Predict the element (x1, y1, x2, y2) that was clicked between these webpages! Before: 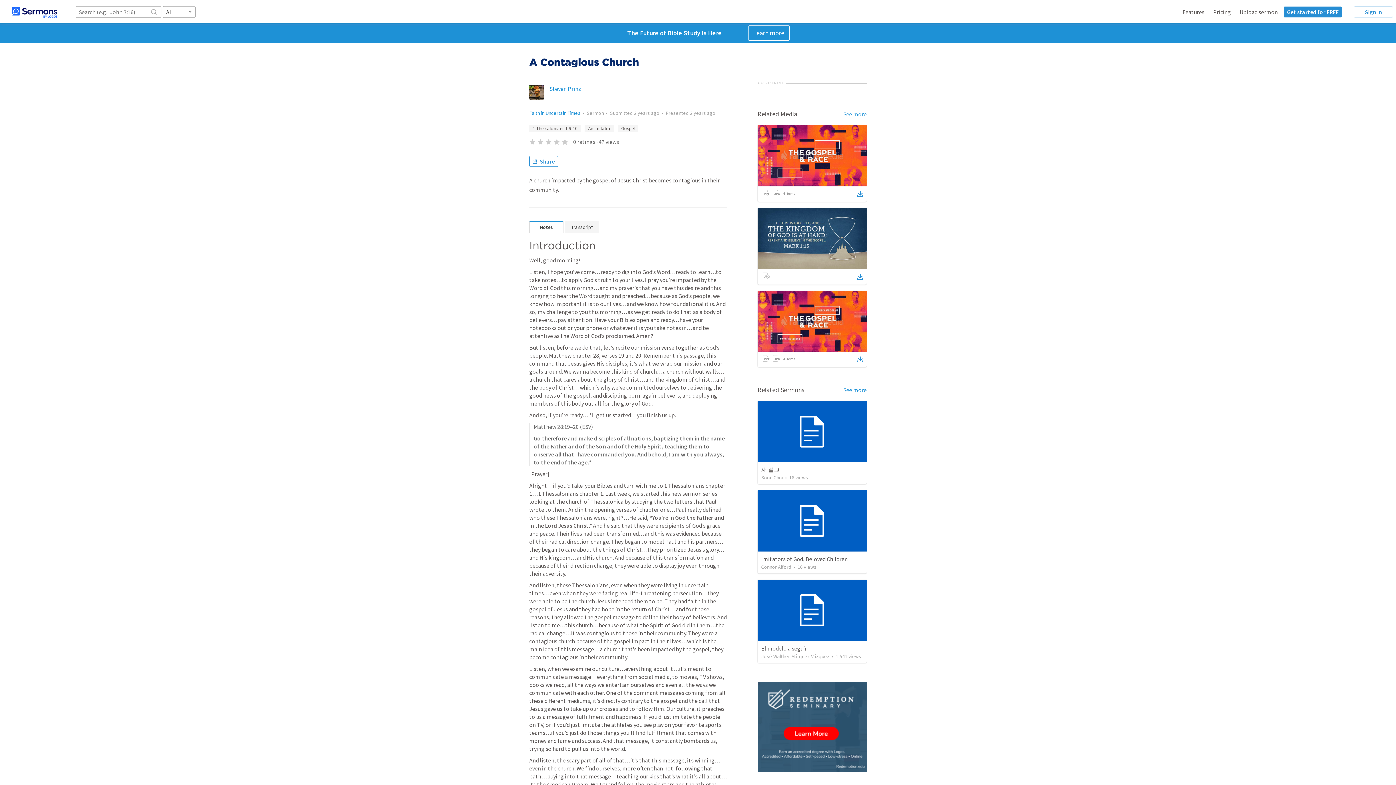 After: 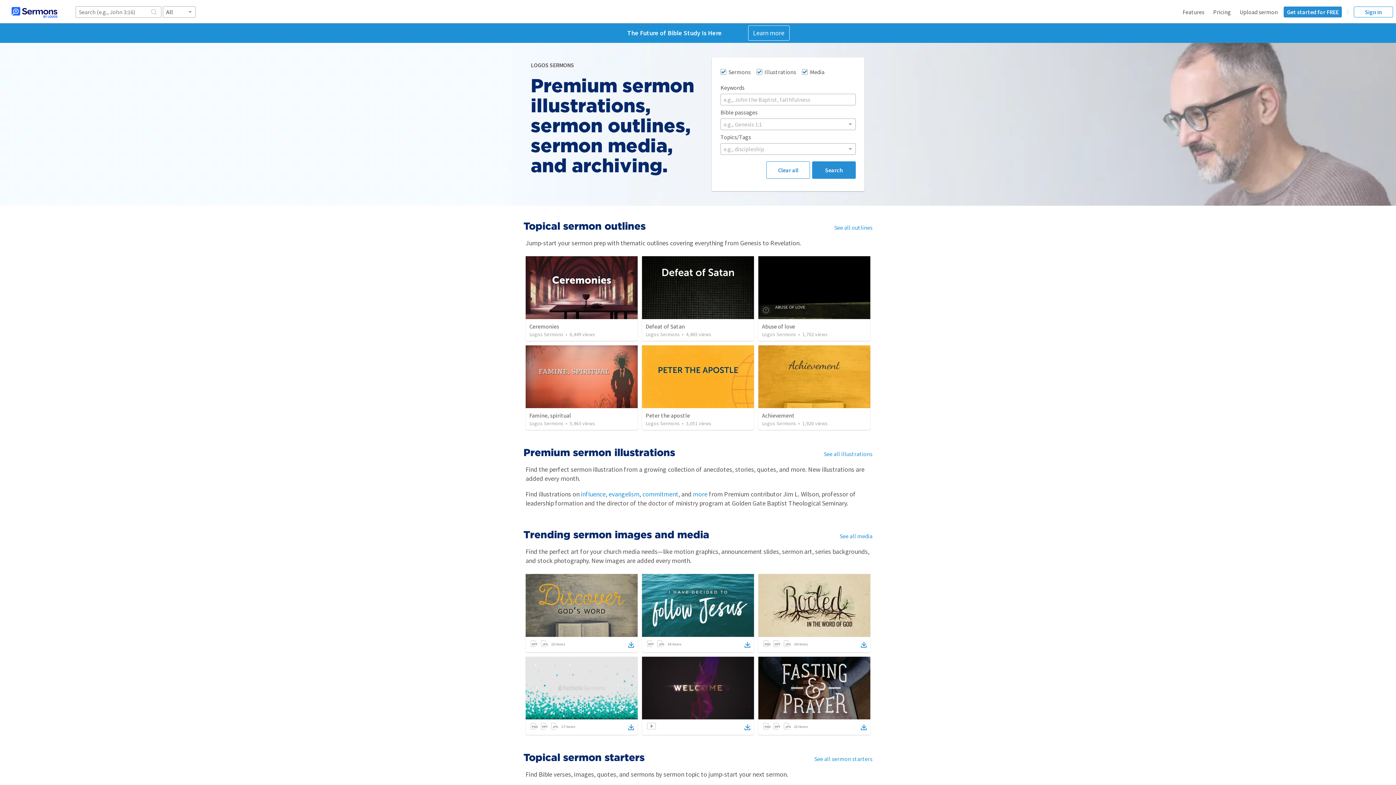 Action: bbox: (0, 0, 69, 23)